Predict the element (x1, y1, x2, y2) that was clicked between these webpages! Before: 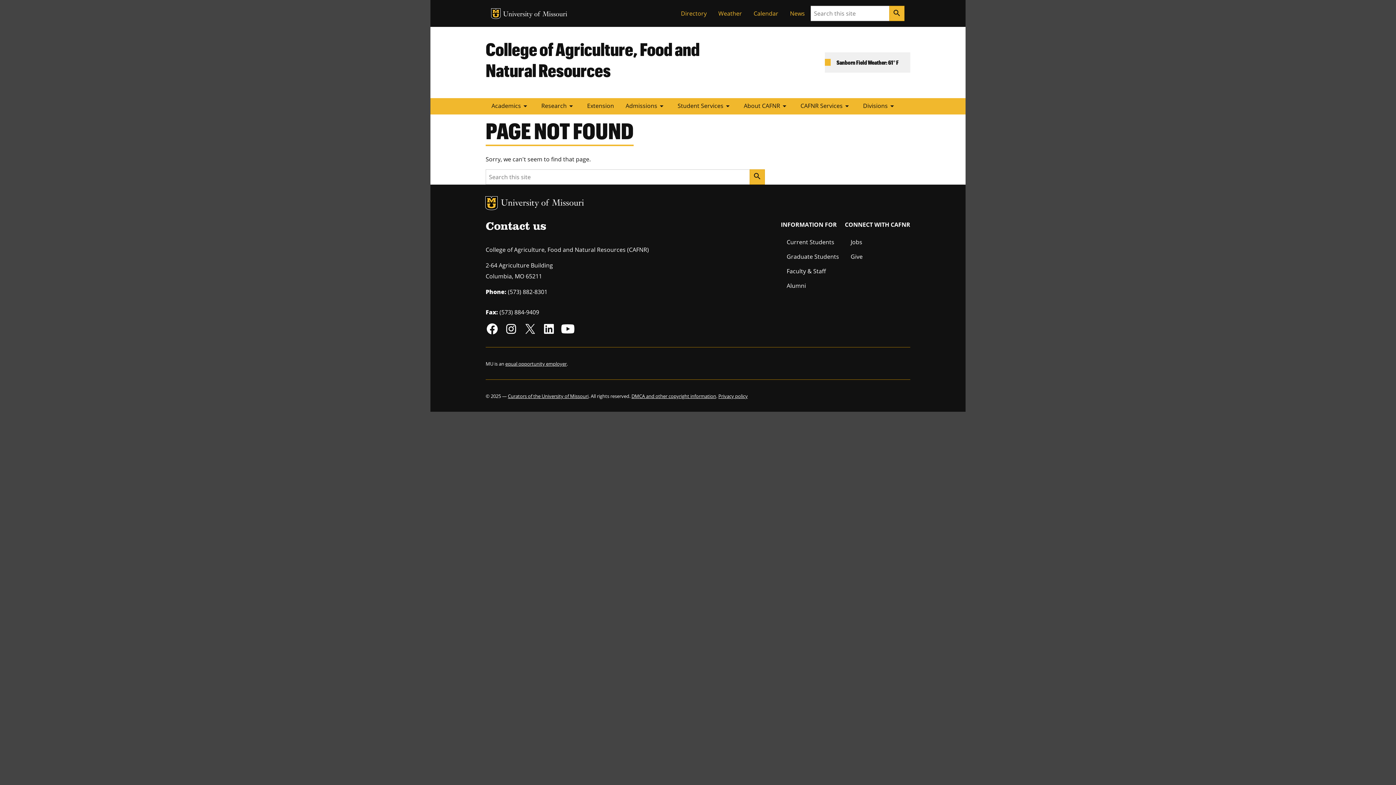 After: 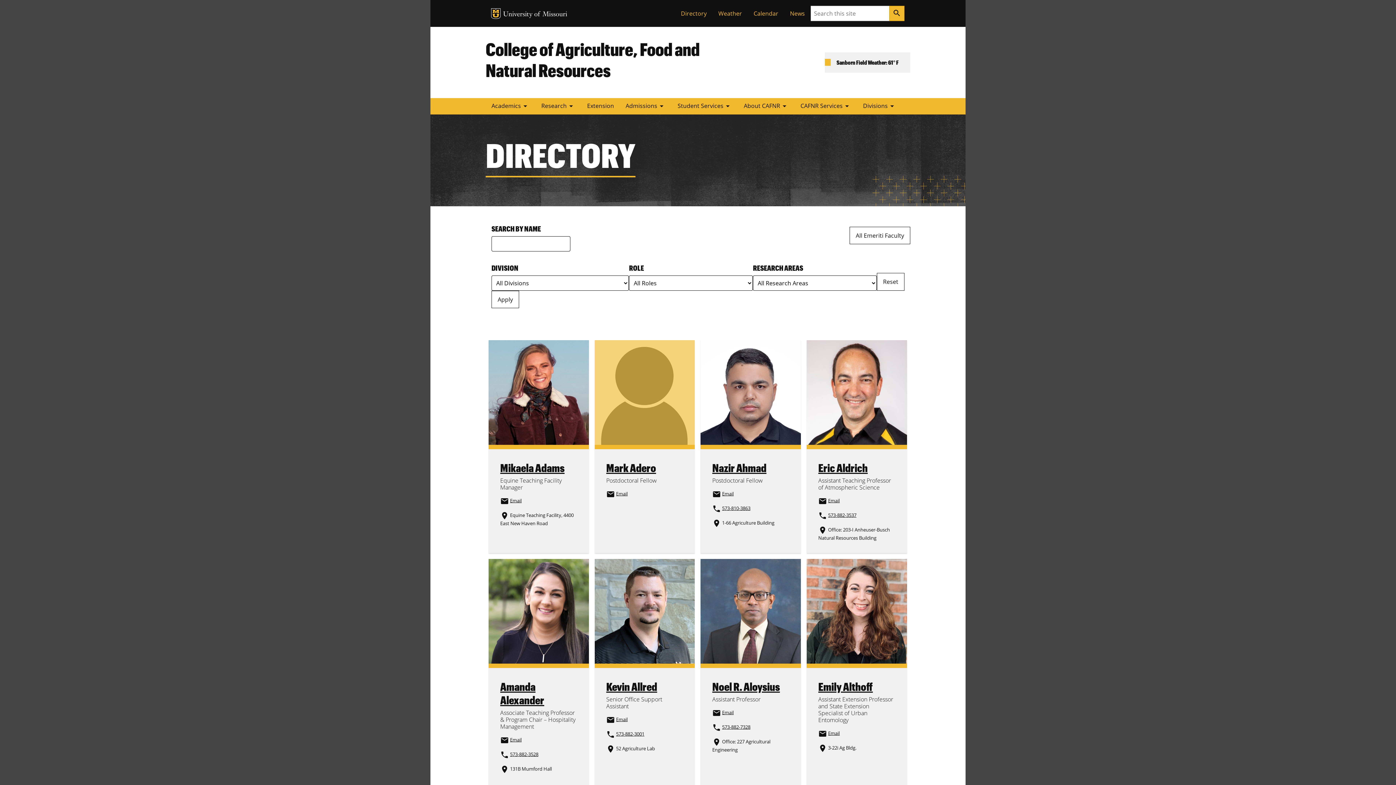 Action: label: Directory bbox: (675, 6, 712, 20)